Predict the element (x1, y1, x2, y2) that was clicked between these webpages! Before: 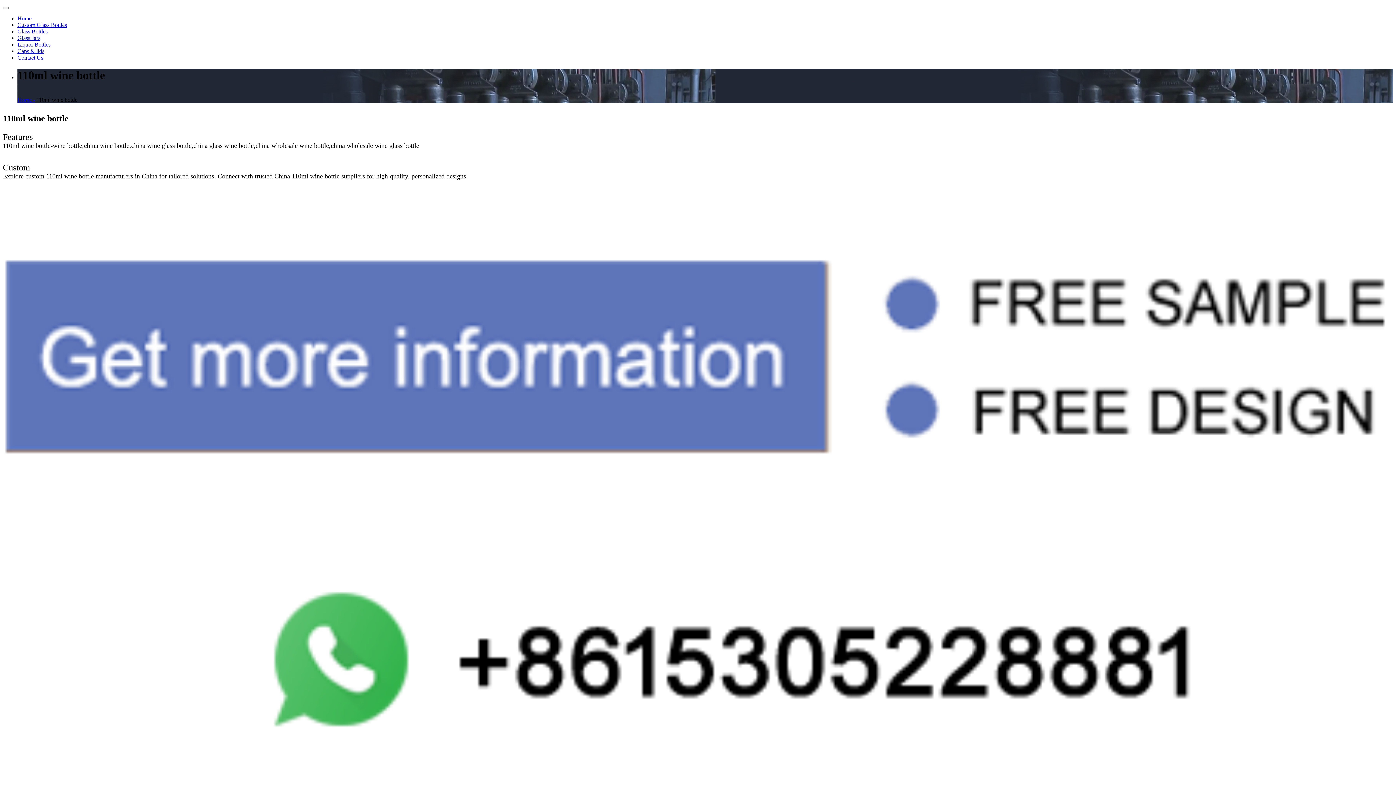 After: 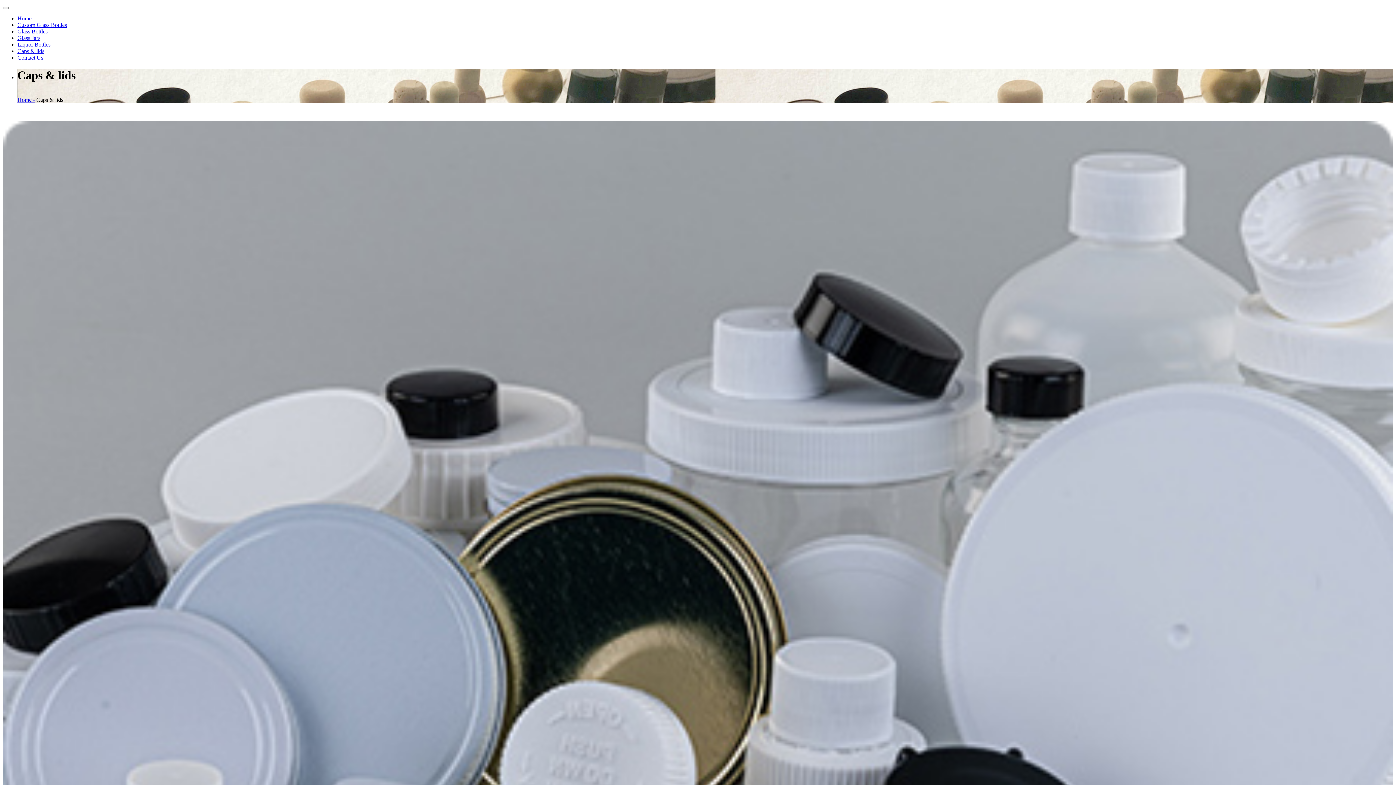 Action: bbox: (17, 48, 44, 54) label: Caps & lids